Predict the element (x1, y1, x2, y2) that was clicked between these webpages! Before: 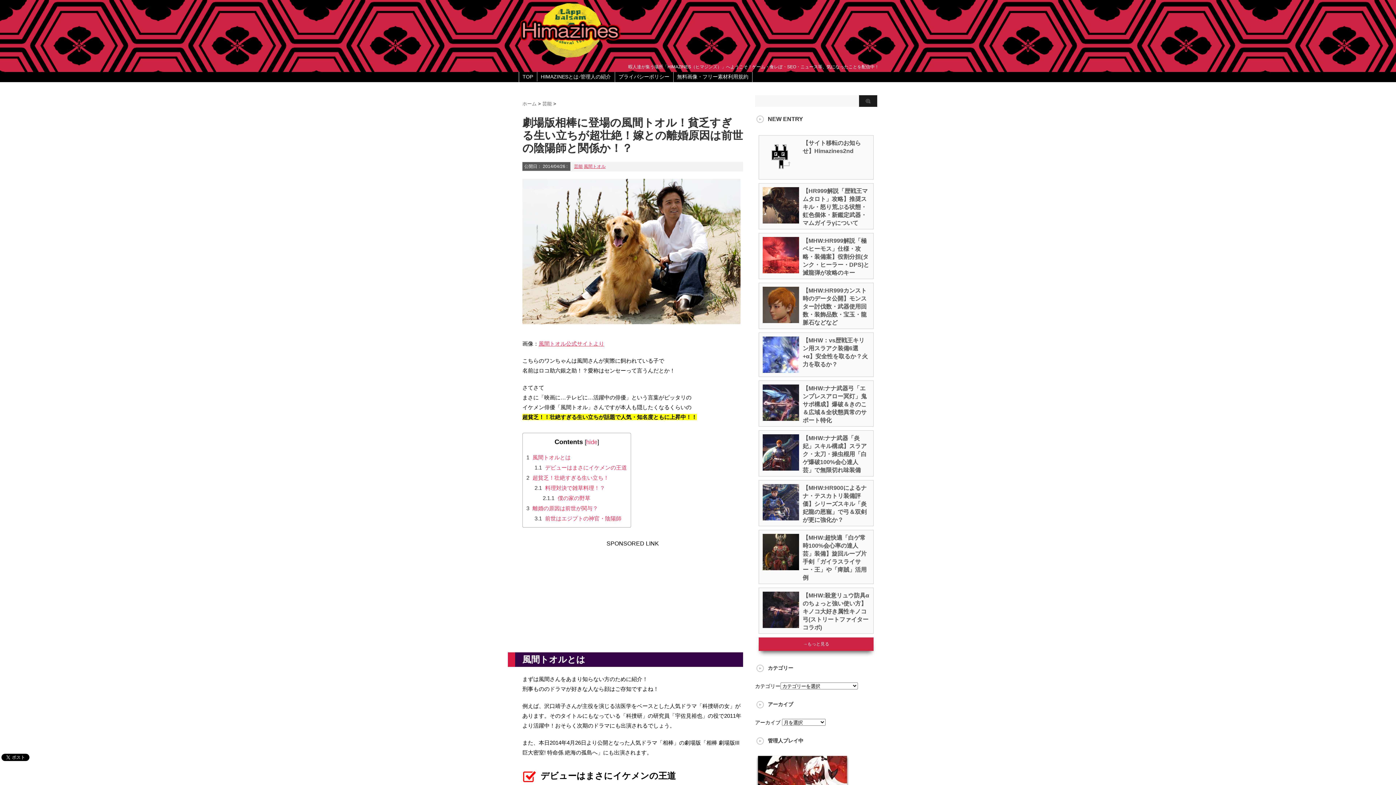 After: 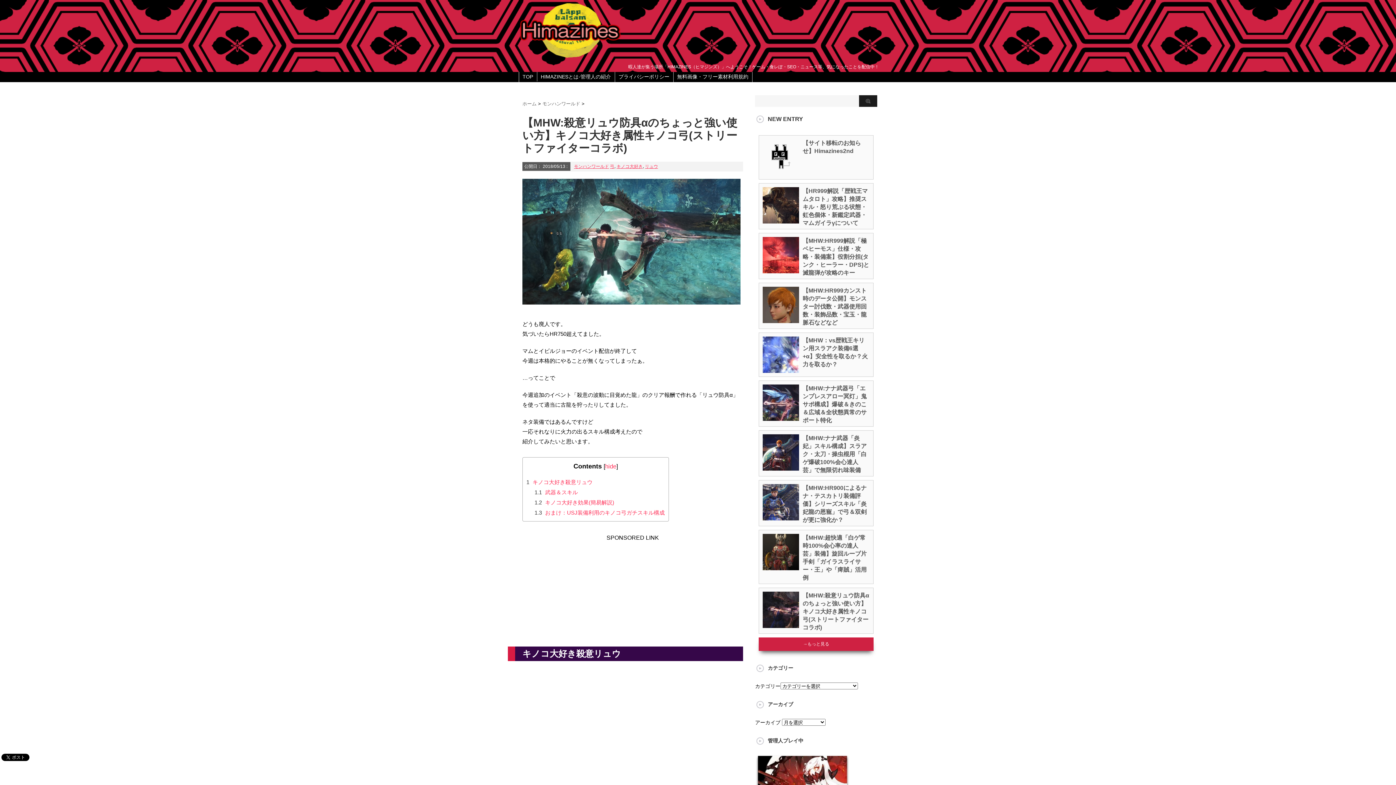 Action: bbox: (762, 622, 799, 628)